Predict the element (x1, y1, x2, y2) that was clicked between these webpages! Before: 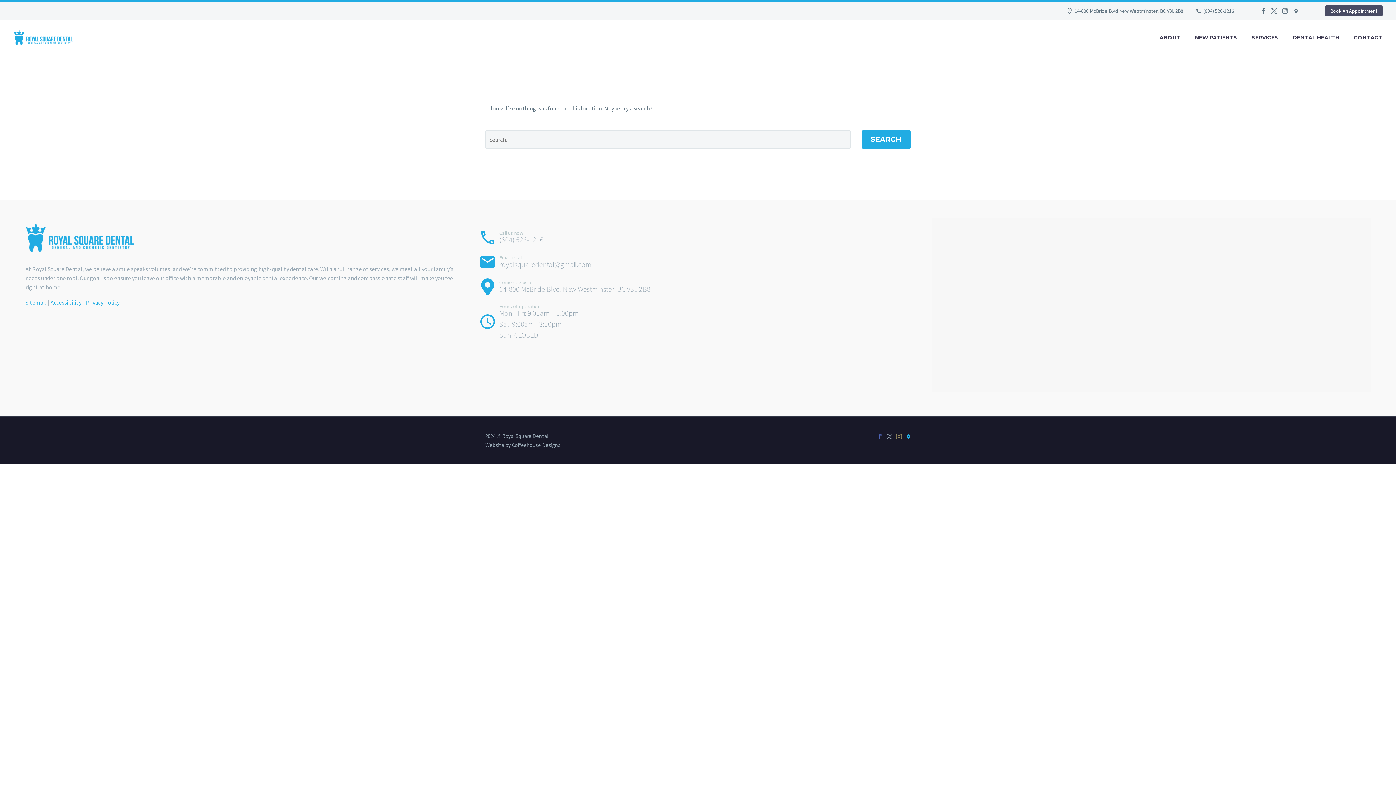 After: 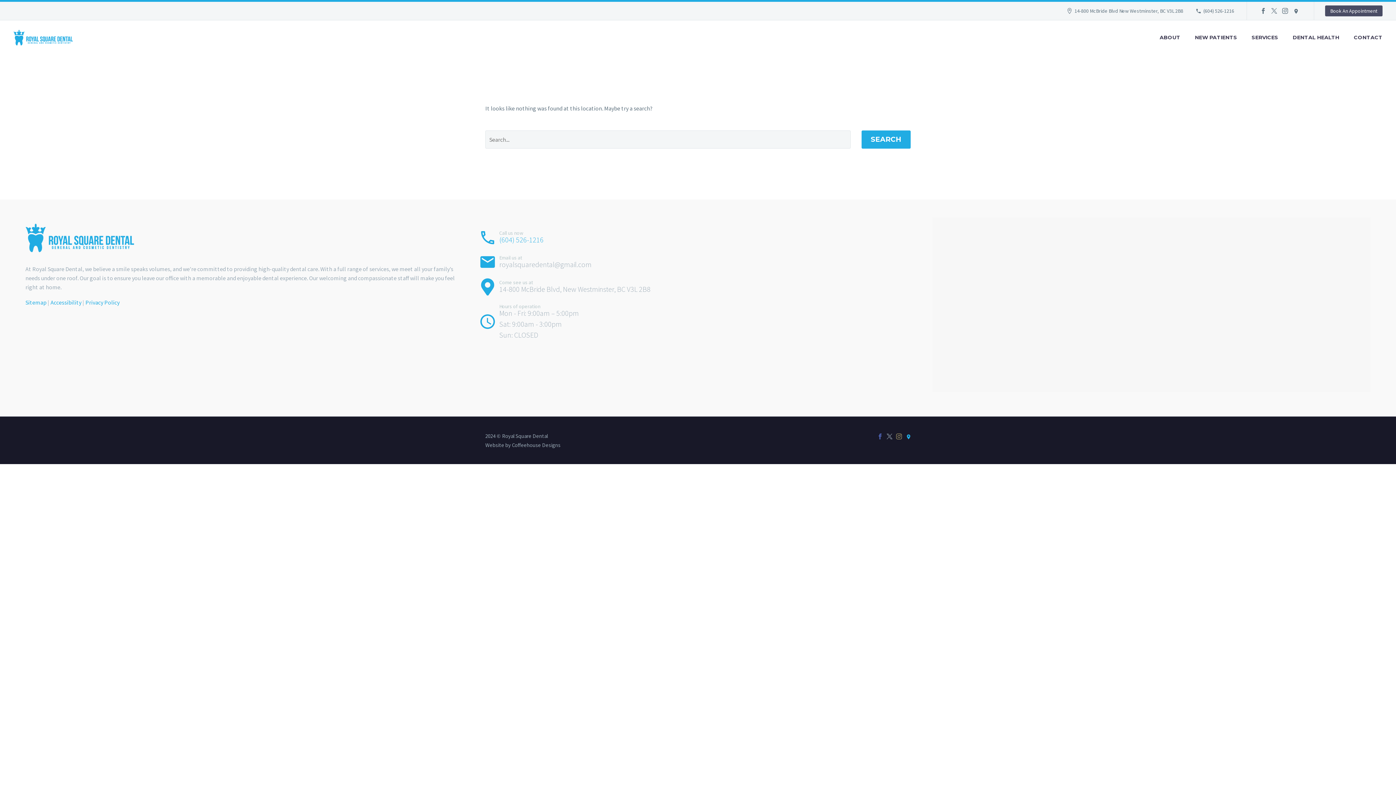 Action: label: 

Call us now
(604) 526-1216 bbox: (479, 228, 543, 246)